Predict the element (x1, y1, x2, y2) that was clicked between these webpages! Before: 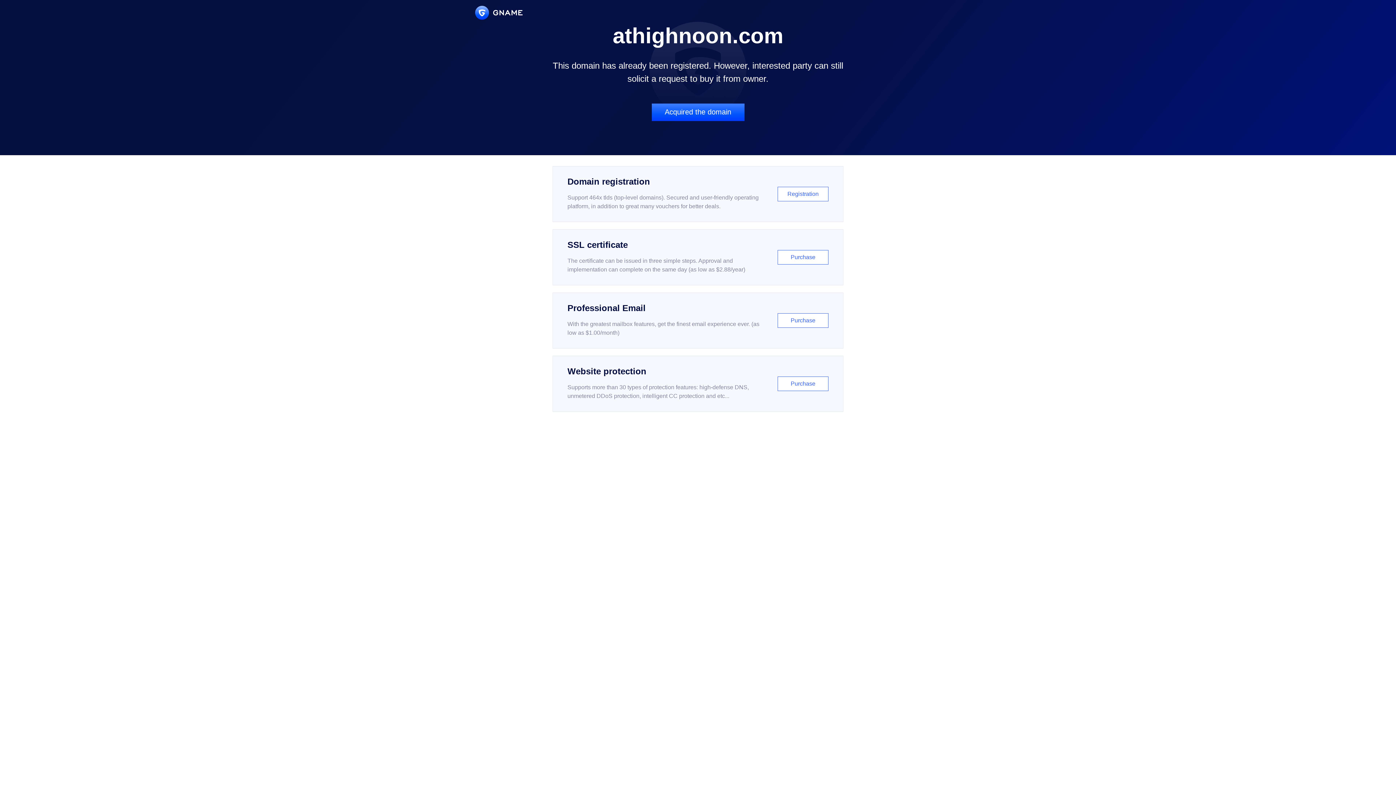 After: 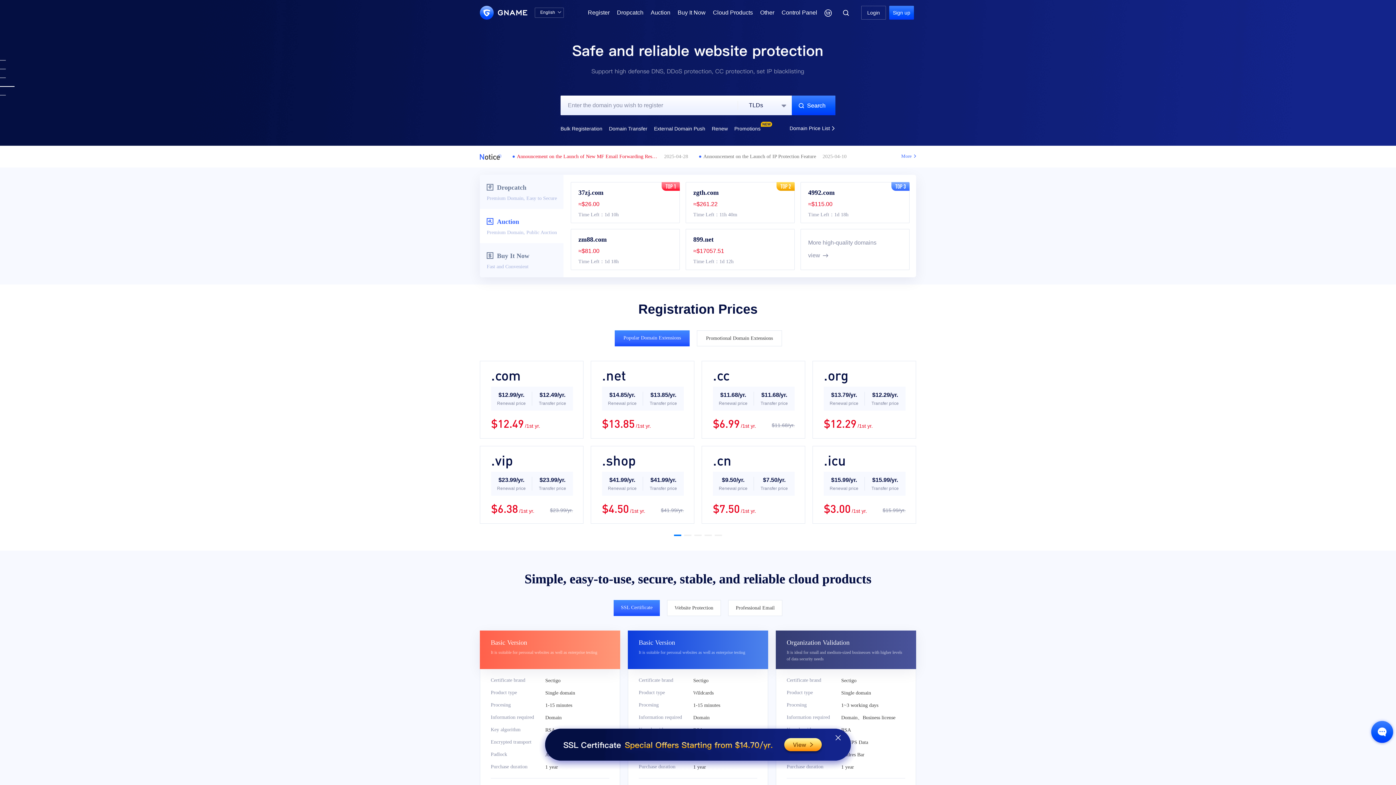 Action: bbox: (475, 5, 522, 19)